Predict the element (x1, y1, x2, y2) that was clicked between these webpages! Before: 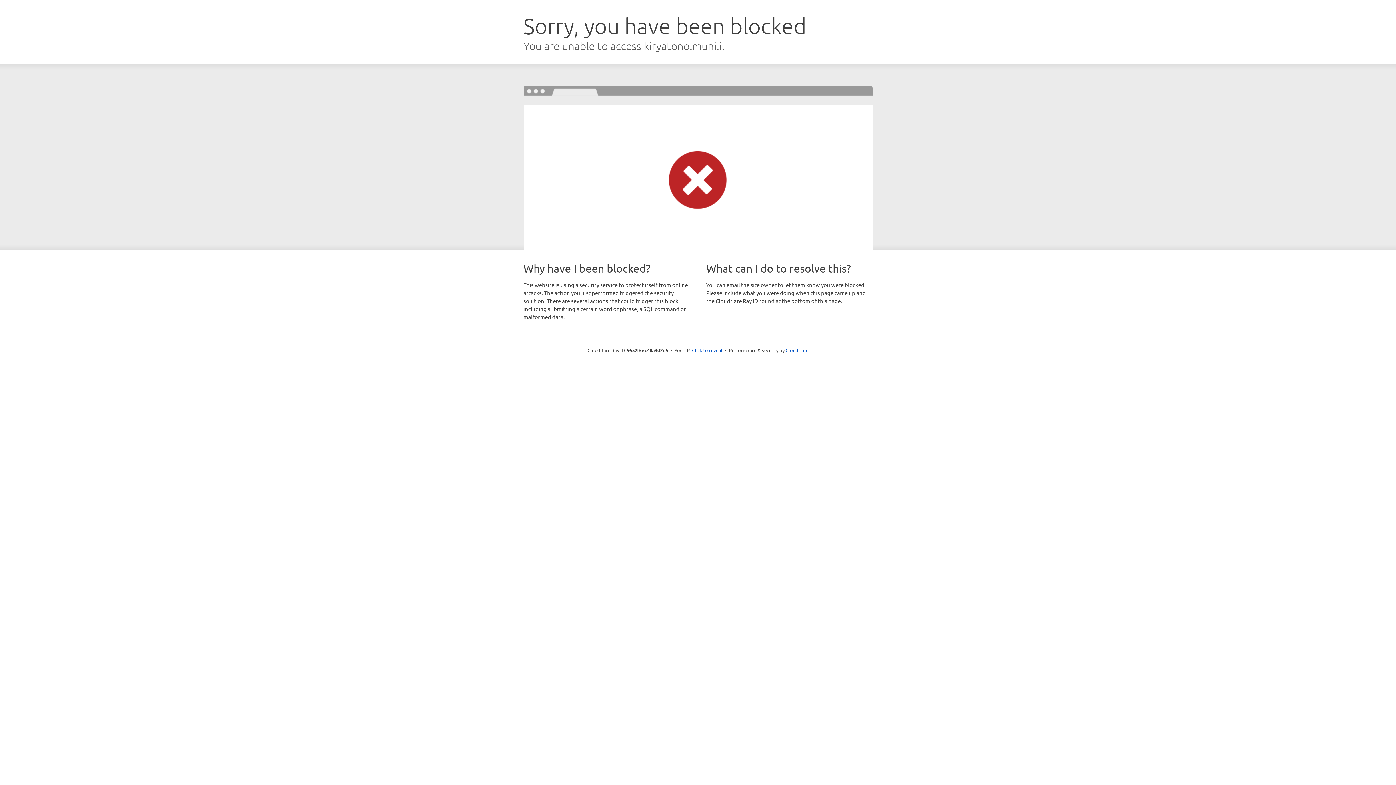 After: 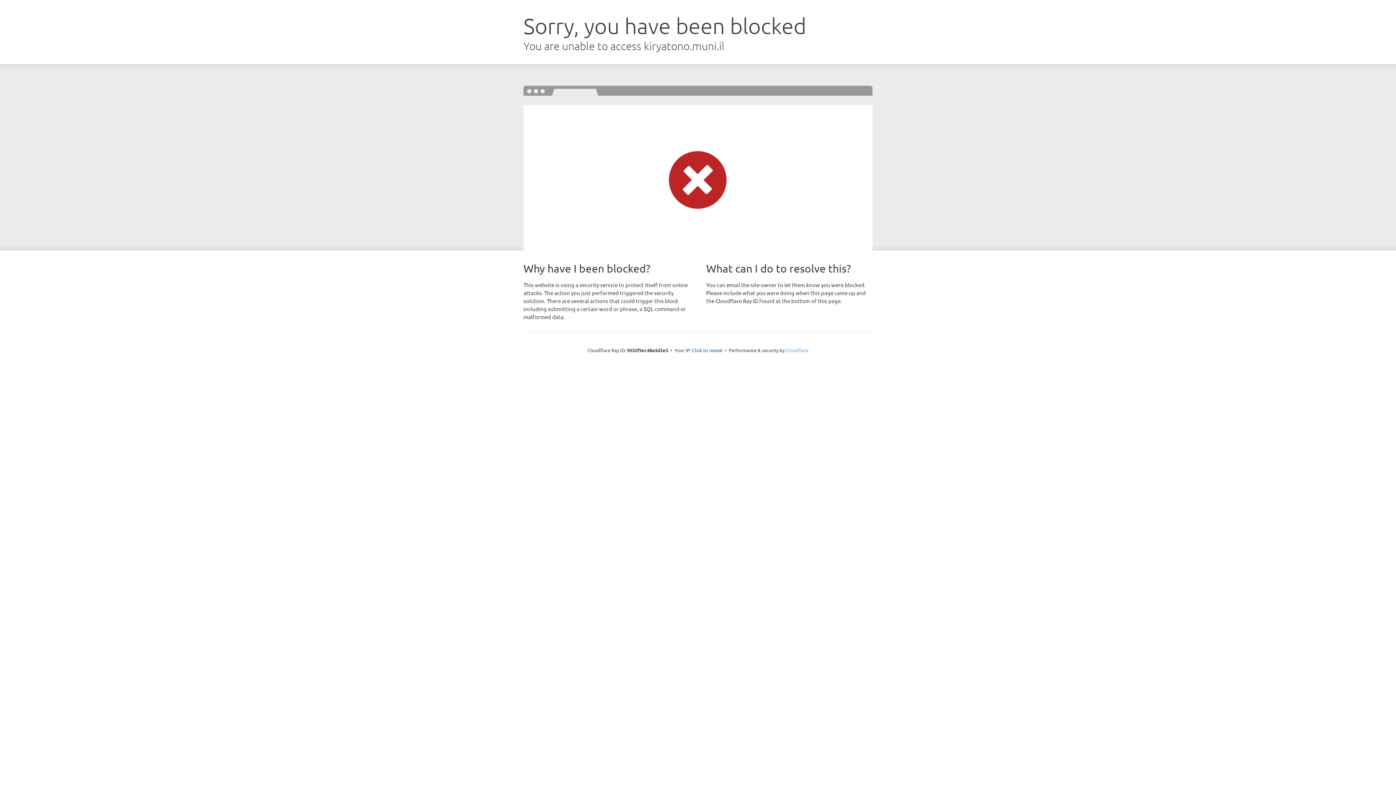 Action: bbox: (785, 347, 808, 353) label: Cloudflare